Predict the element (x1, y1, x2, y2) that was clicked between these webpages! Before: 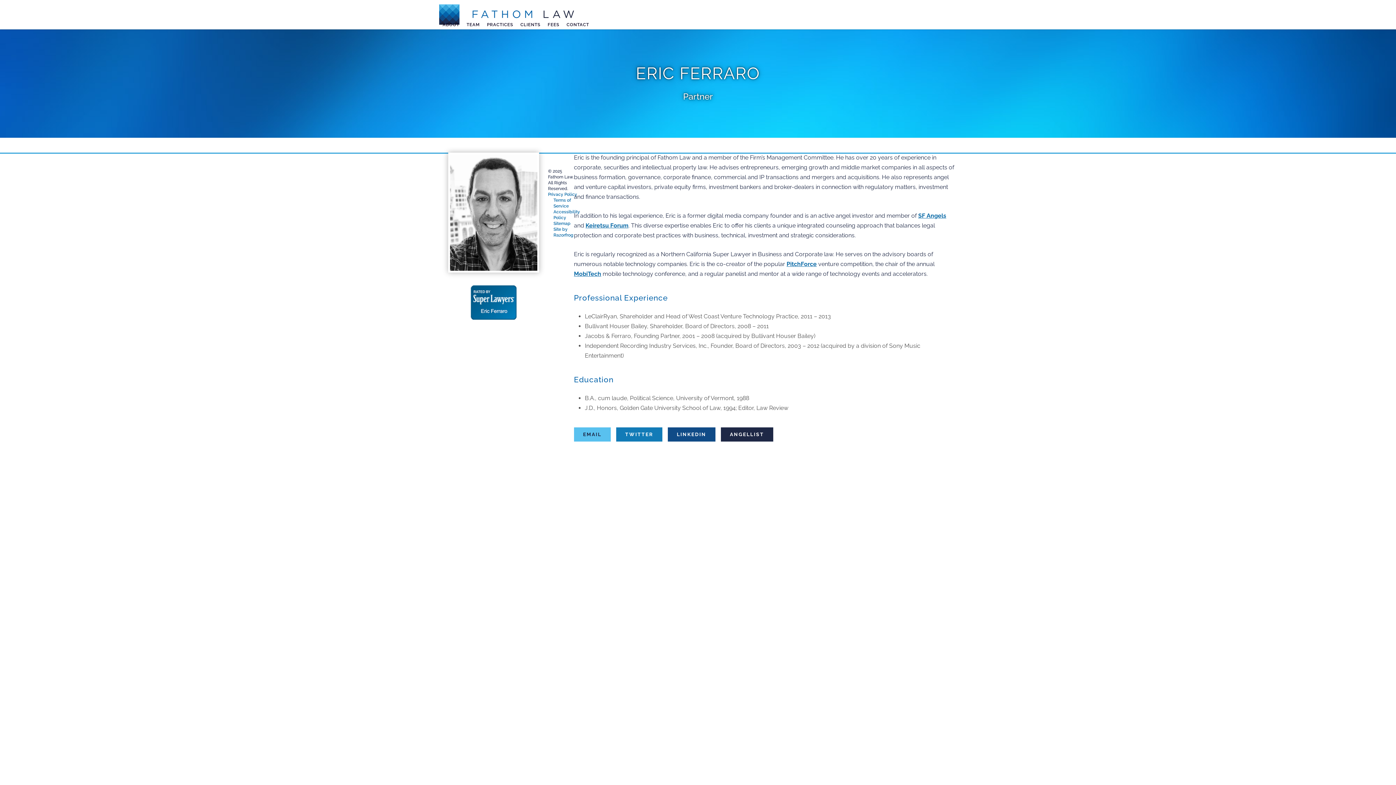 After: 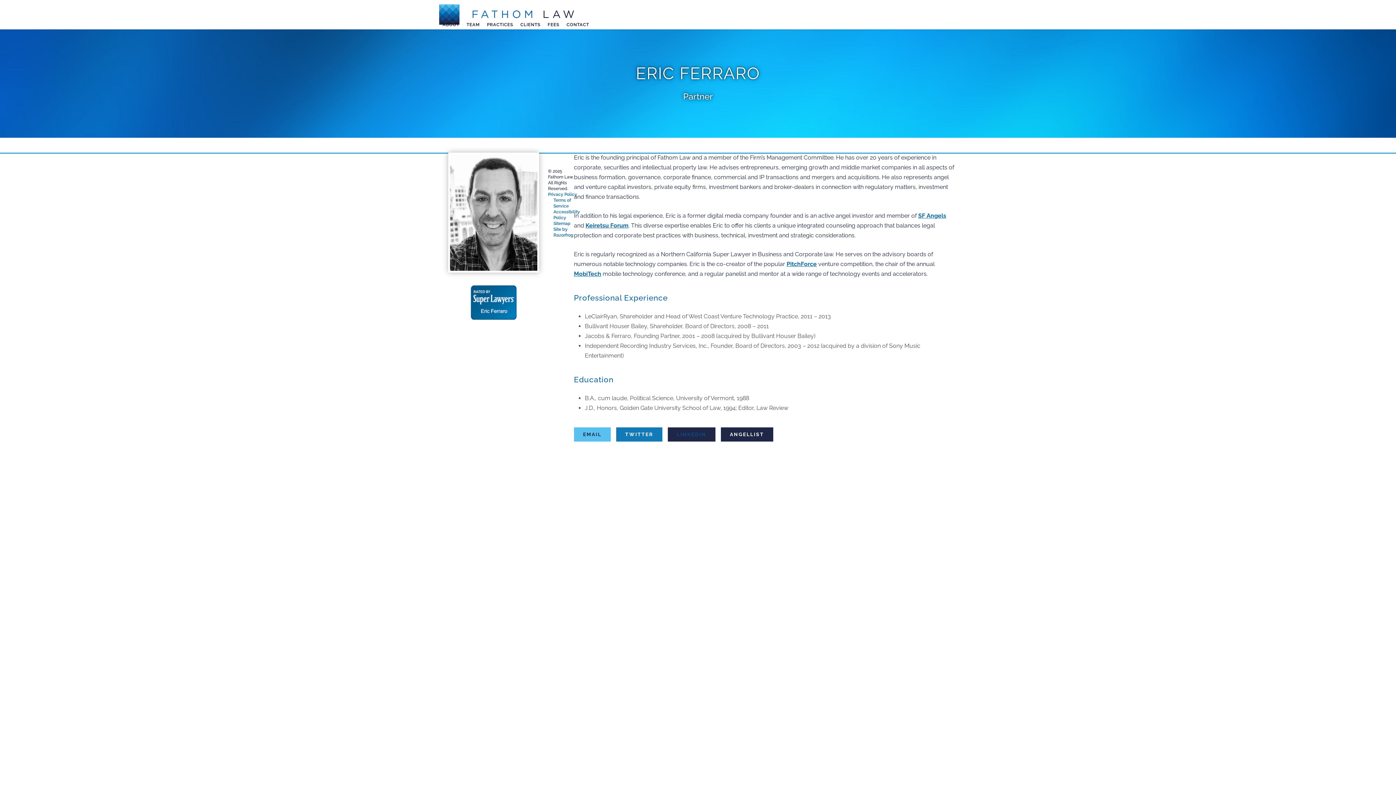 Action: label: LINKEDIN bbox: (667, 427, 715, 441)